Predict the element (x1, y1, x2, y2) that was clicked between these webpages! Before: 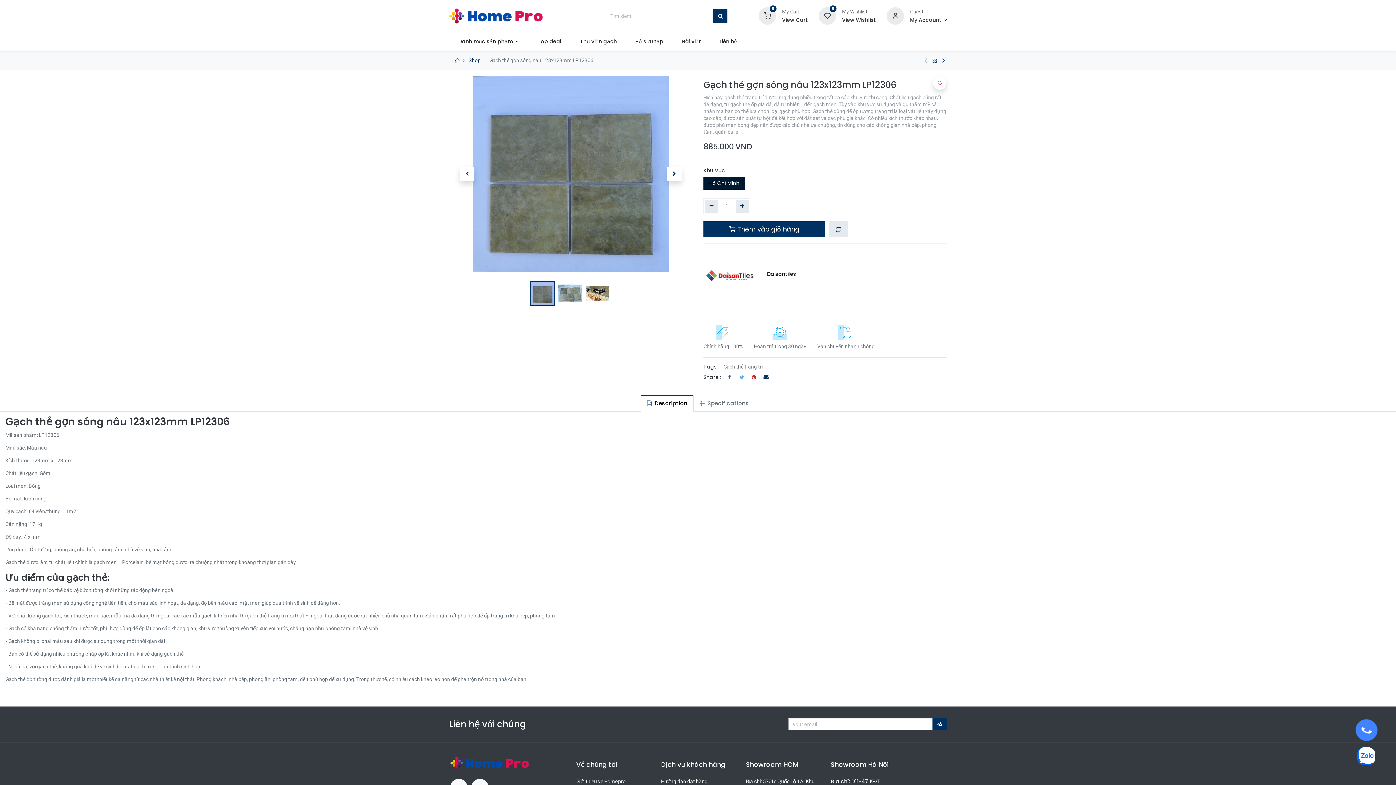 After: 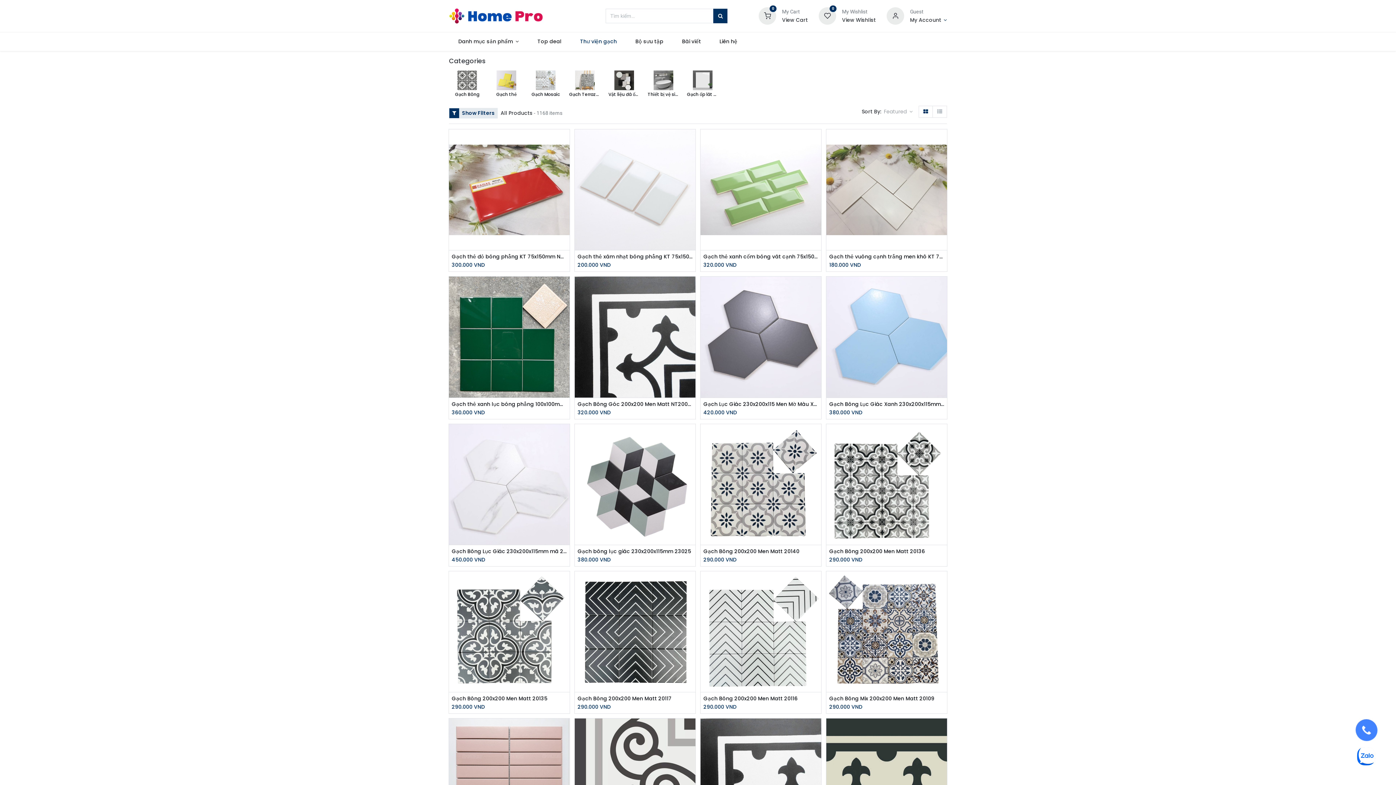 Action: bbox: (930, 56, 939, 64)